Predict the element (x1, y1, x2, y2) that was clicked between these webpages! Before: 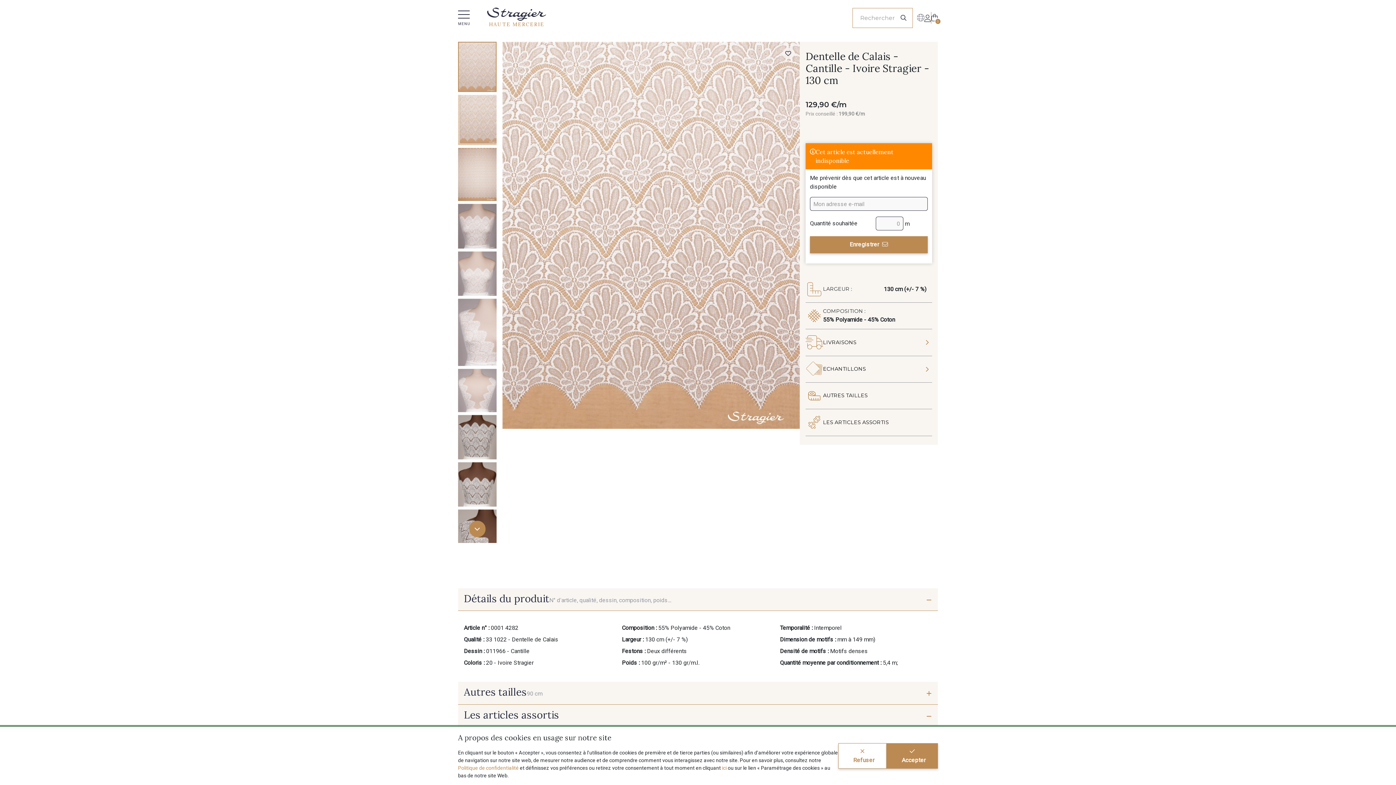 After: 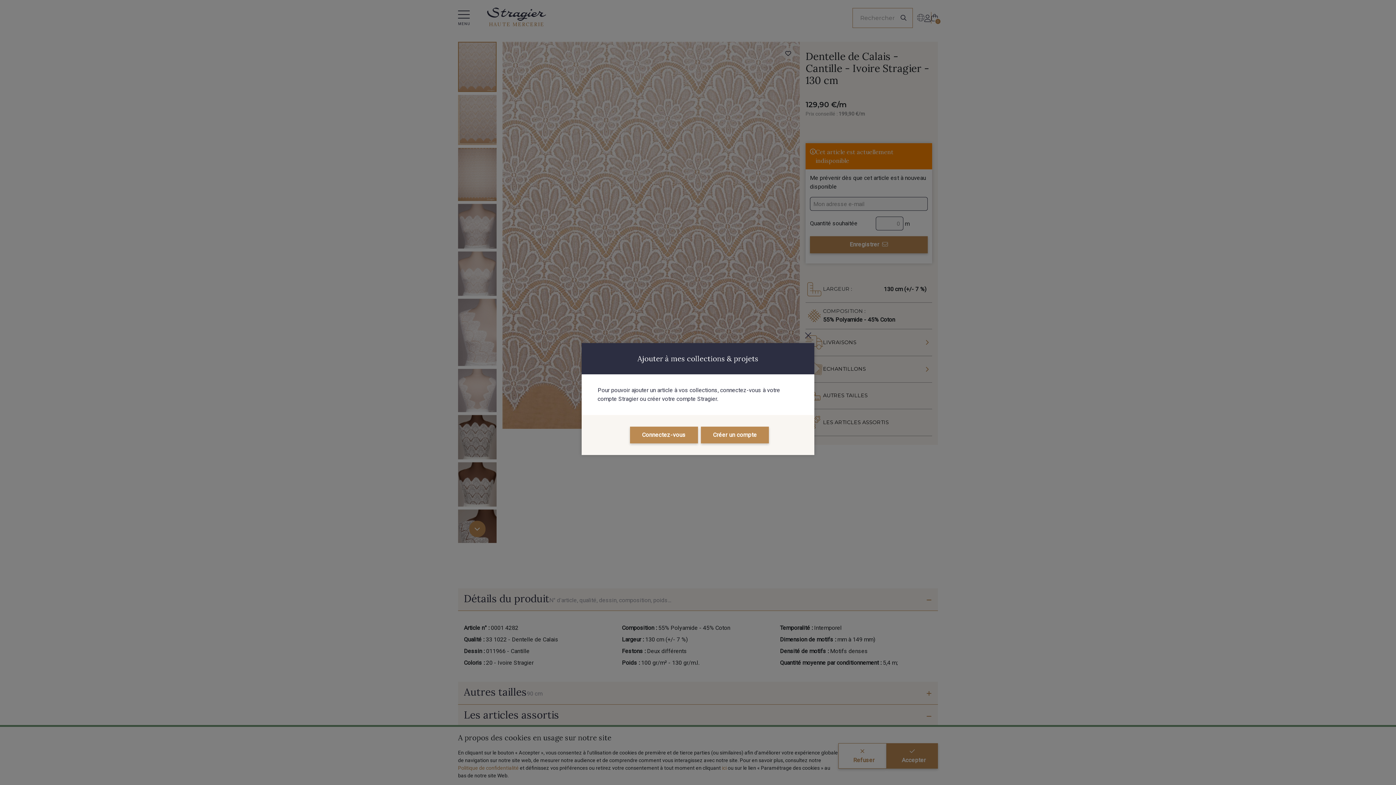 Action: bbox: (782, 47, 794, 59)